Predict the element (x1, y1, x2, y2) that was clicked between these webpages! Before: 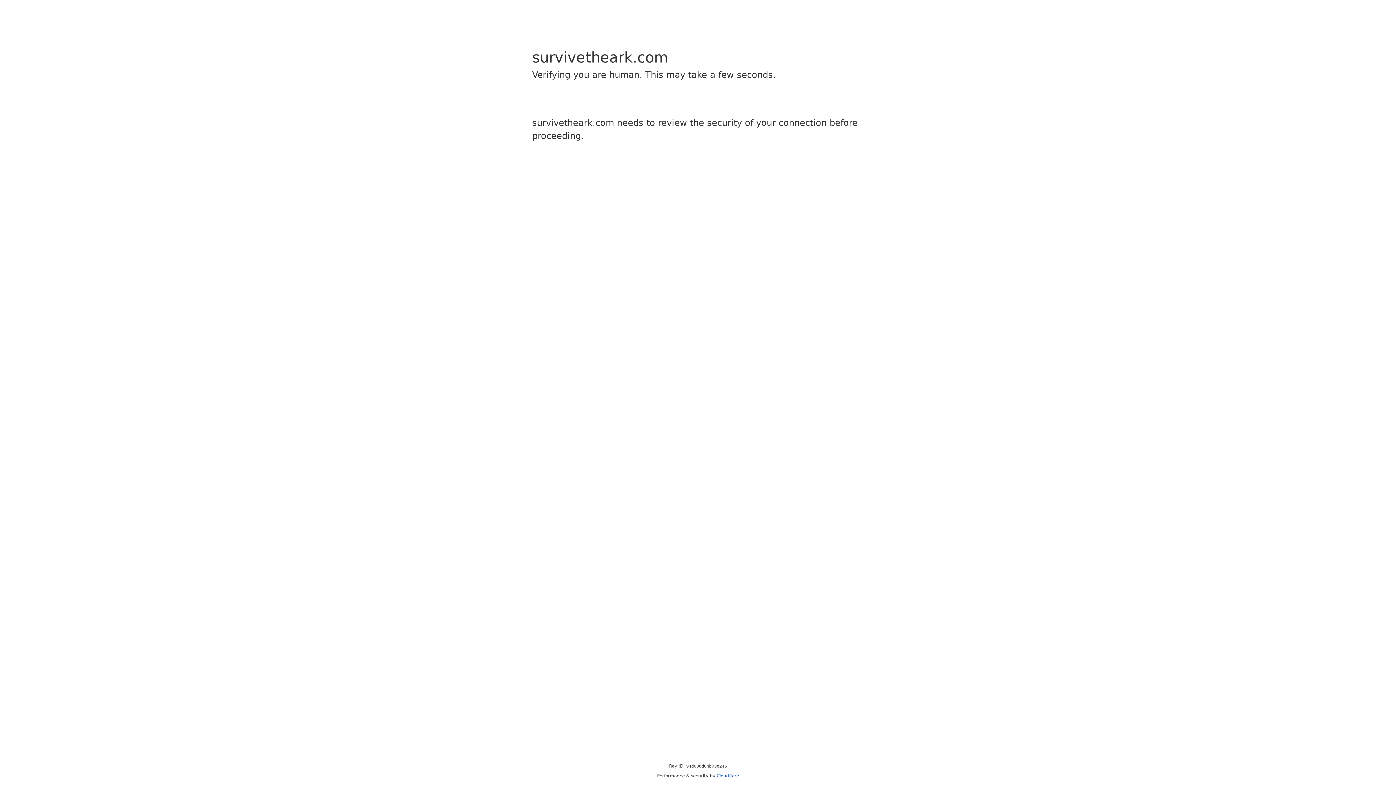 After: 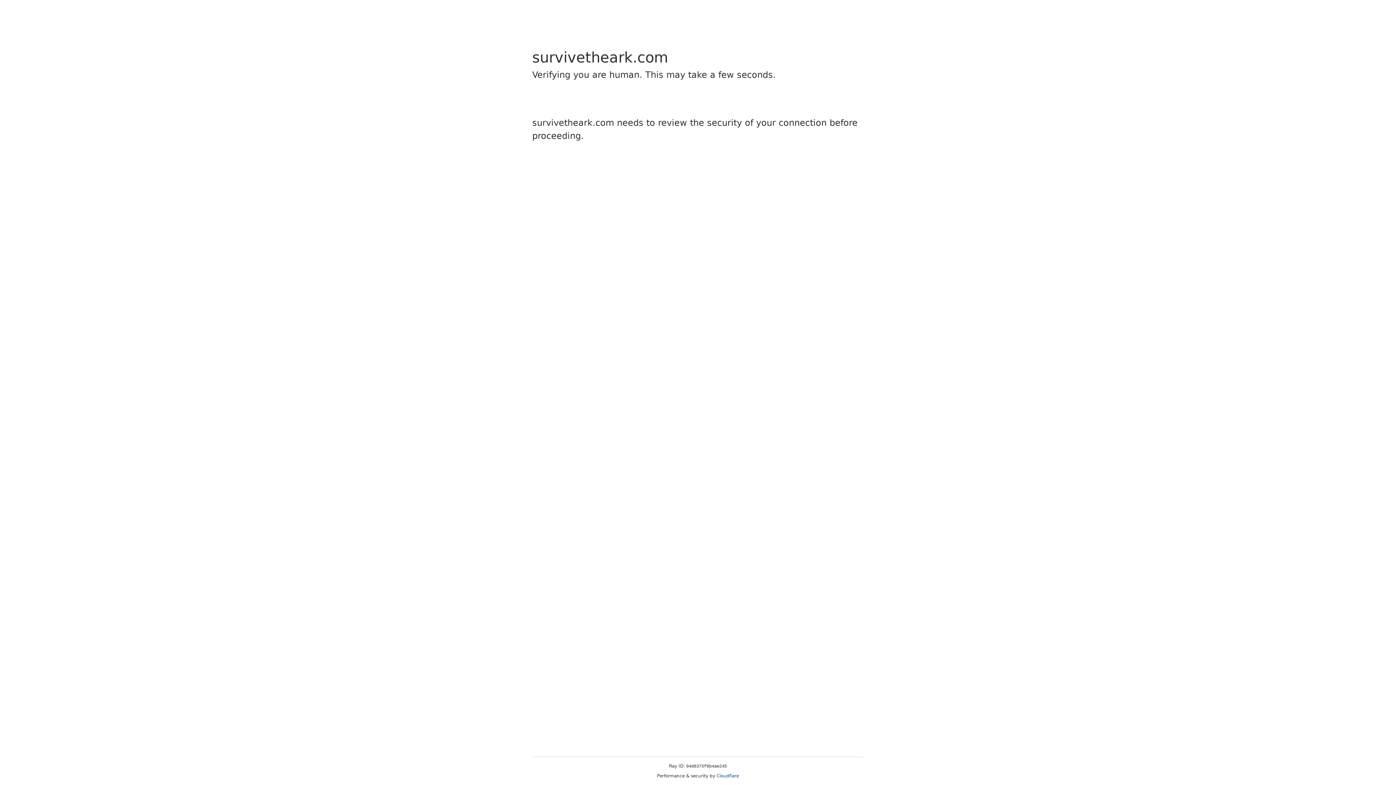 Action: label: Cloudflare bbox: (716, 773, 739, 778)